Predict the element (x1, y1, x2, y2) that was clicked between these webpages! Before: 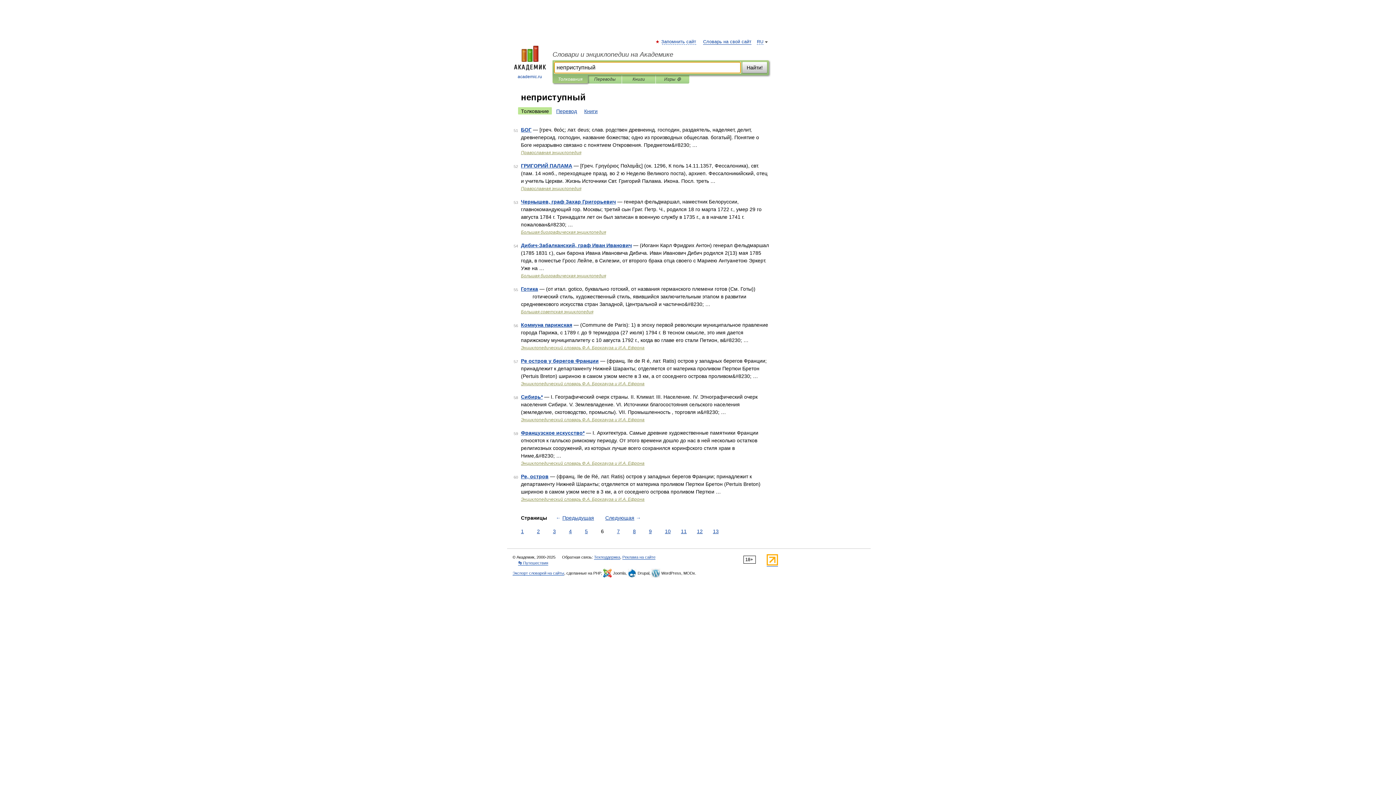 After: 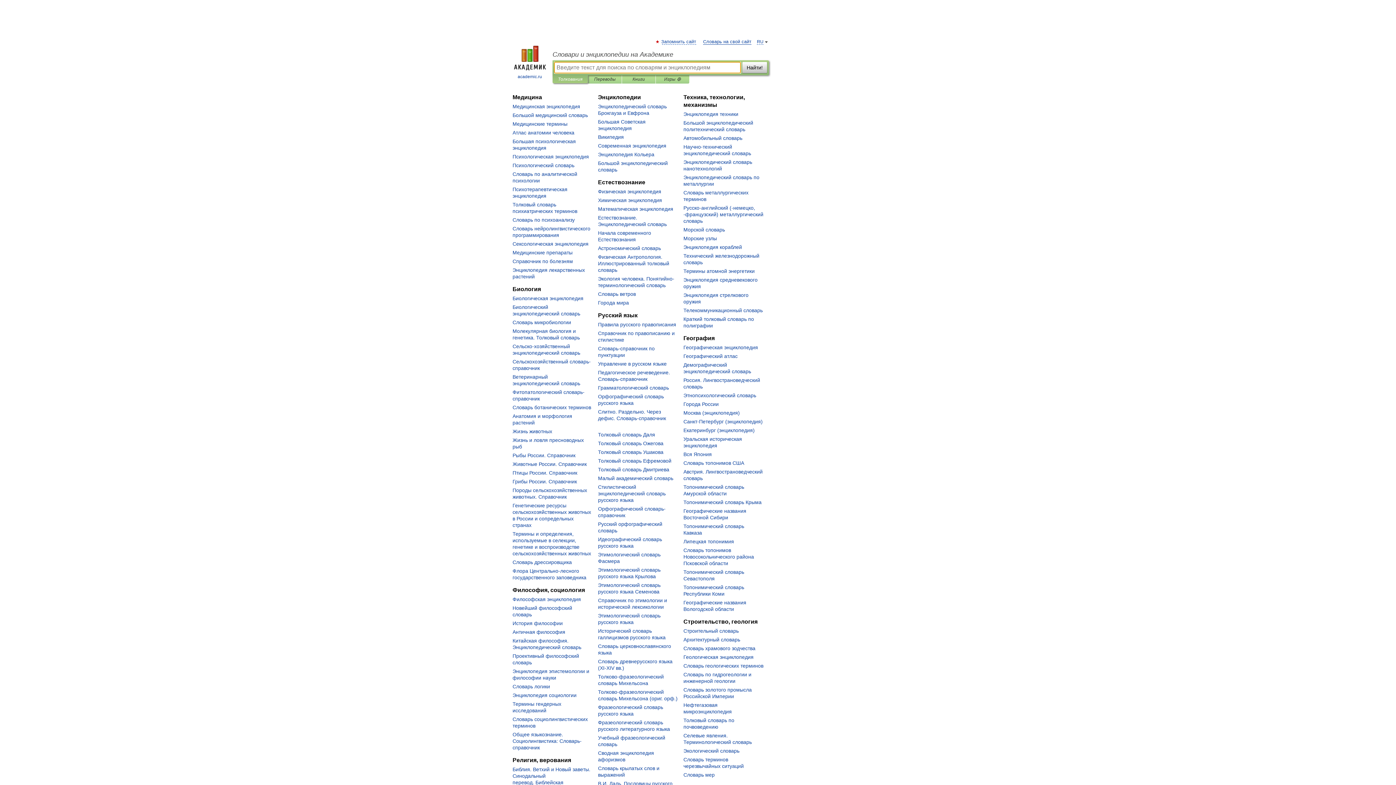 Action: bbox: (507, 45, 552, 80) label: 
academic.ru